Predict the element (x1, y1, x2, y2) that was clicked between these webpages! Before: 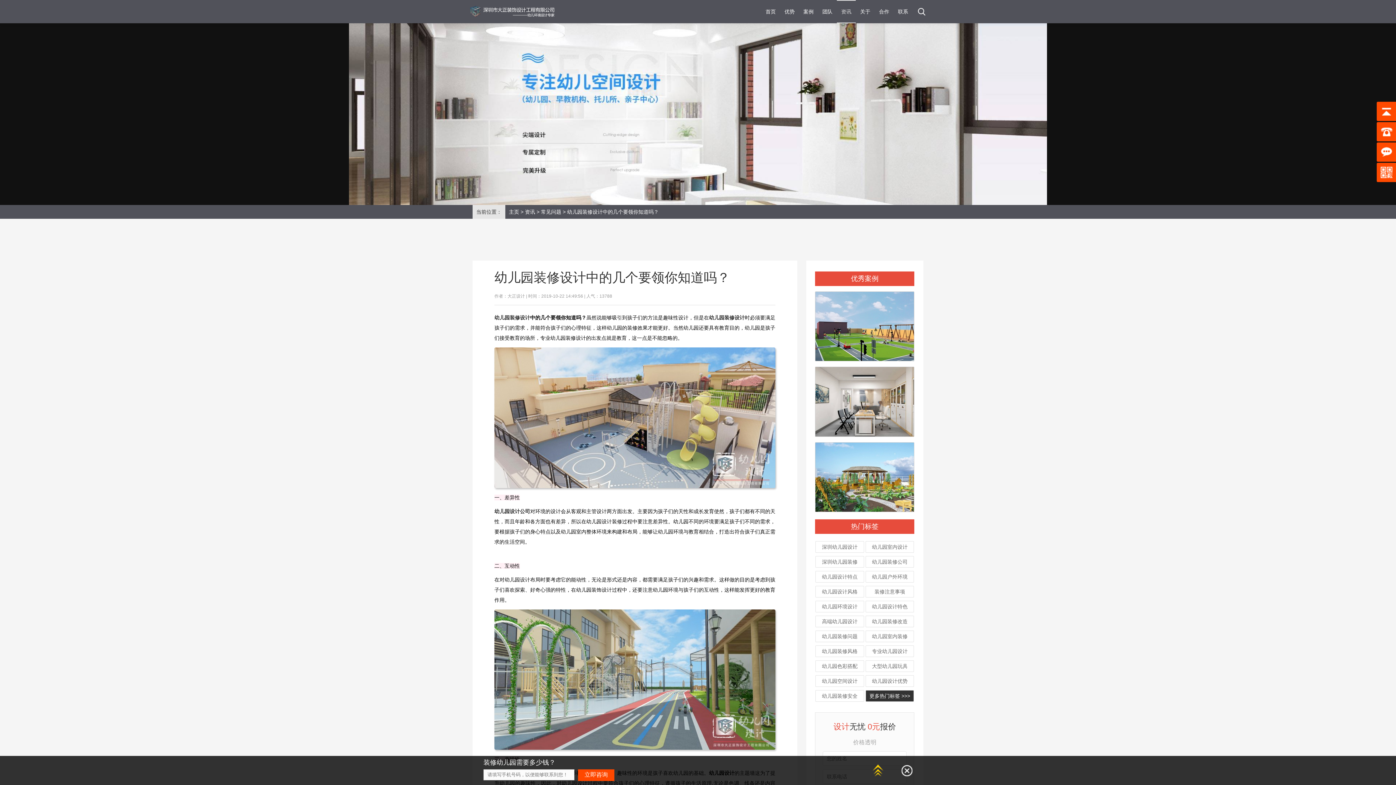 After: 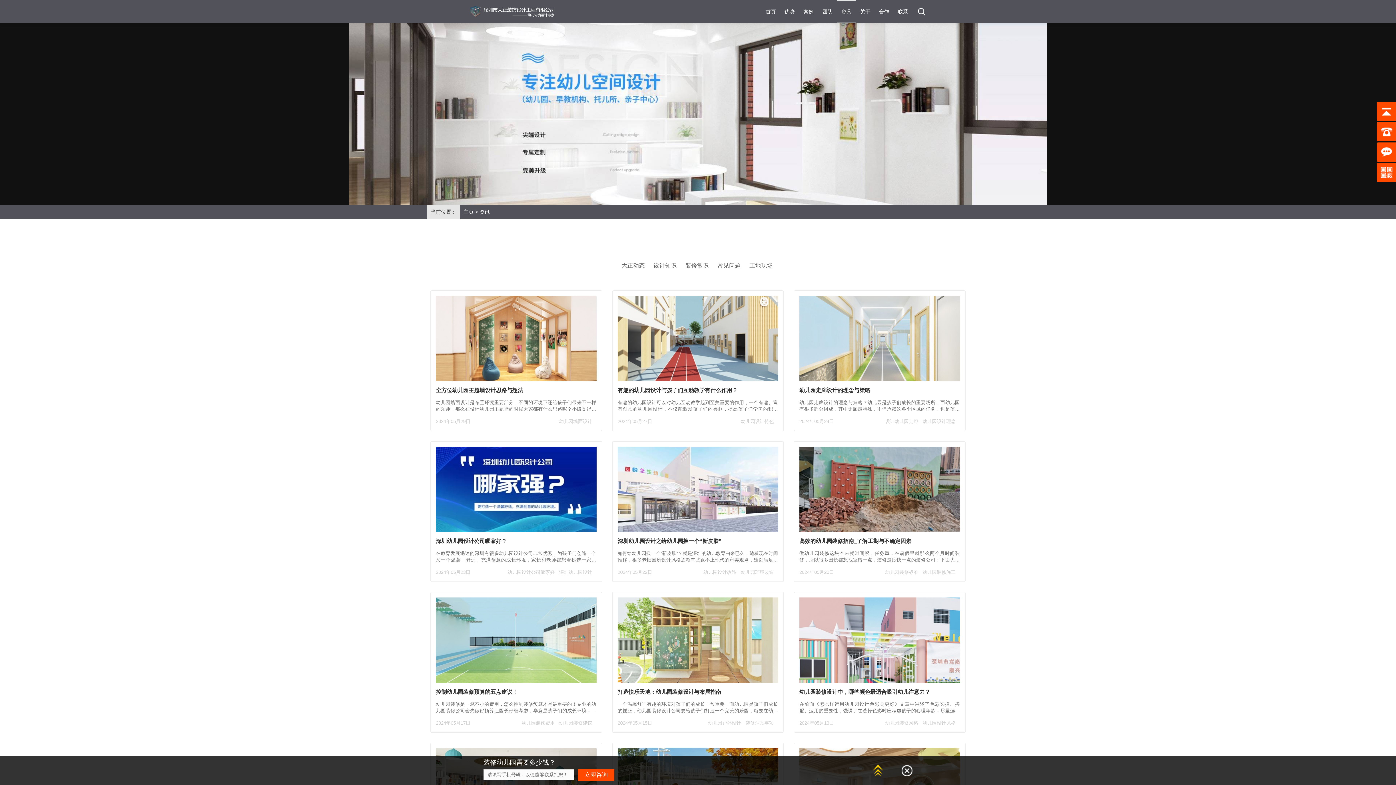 Action: bbox: (525, 209, 535, 214) label: 资讯